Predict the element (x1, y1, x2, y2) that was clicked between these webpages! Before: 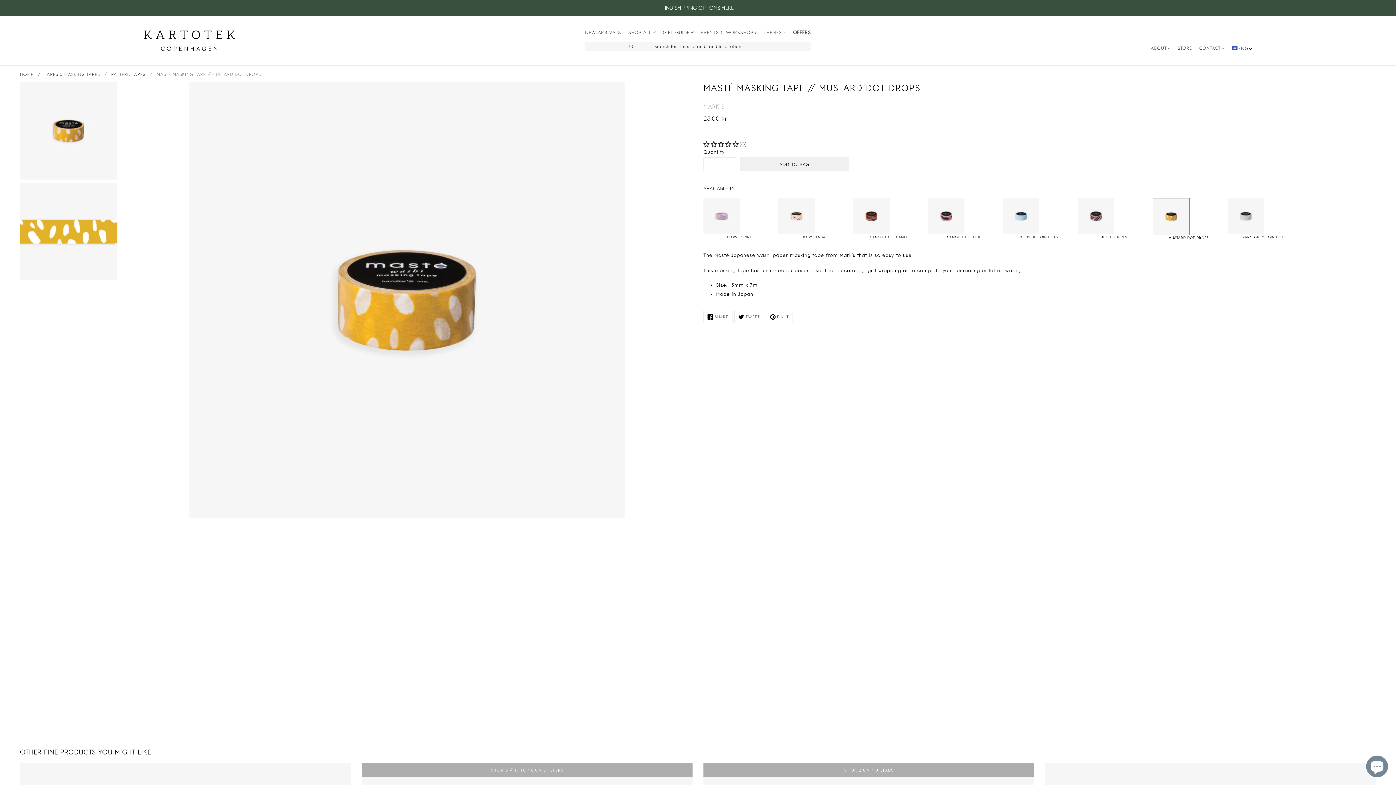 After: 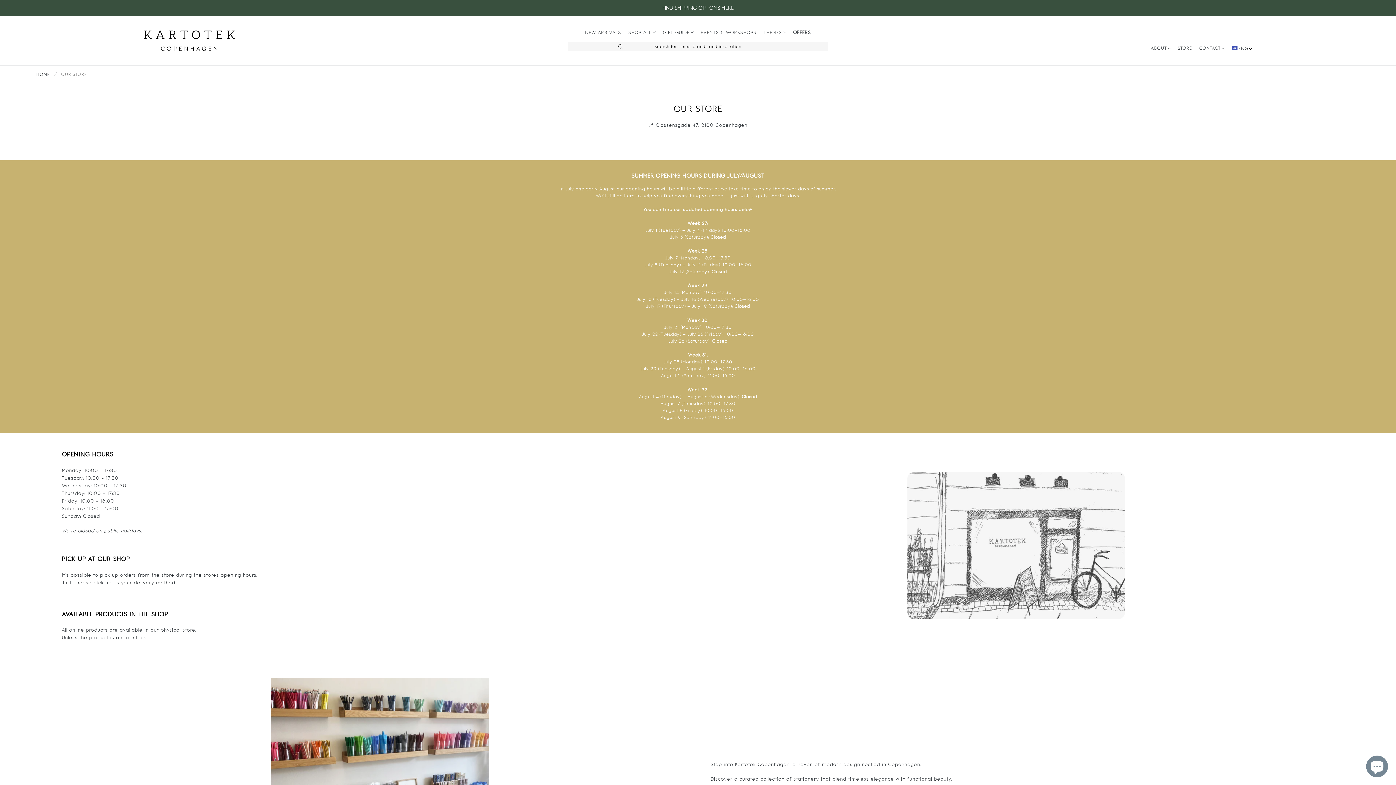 Action: label: STORE bbox: (1178, 45, 1192, 51)